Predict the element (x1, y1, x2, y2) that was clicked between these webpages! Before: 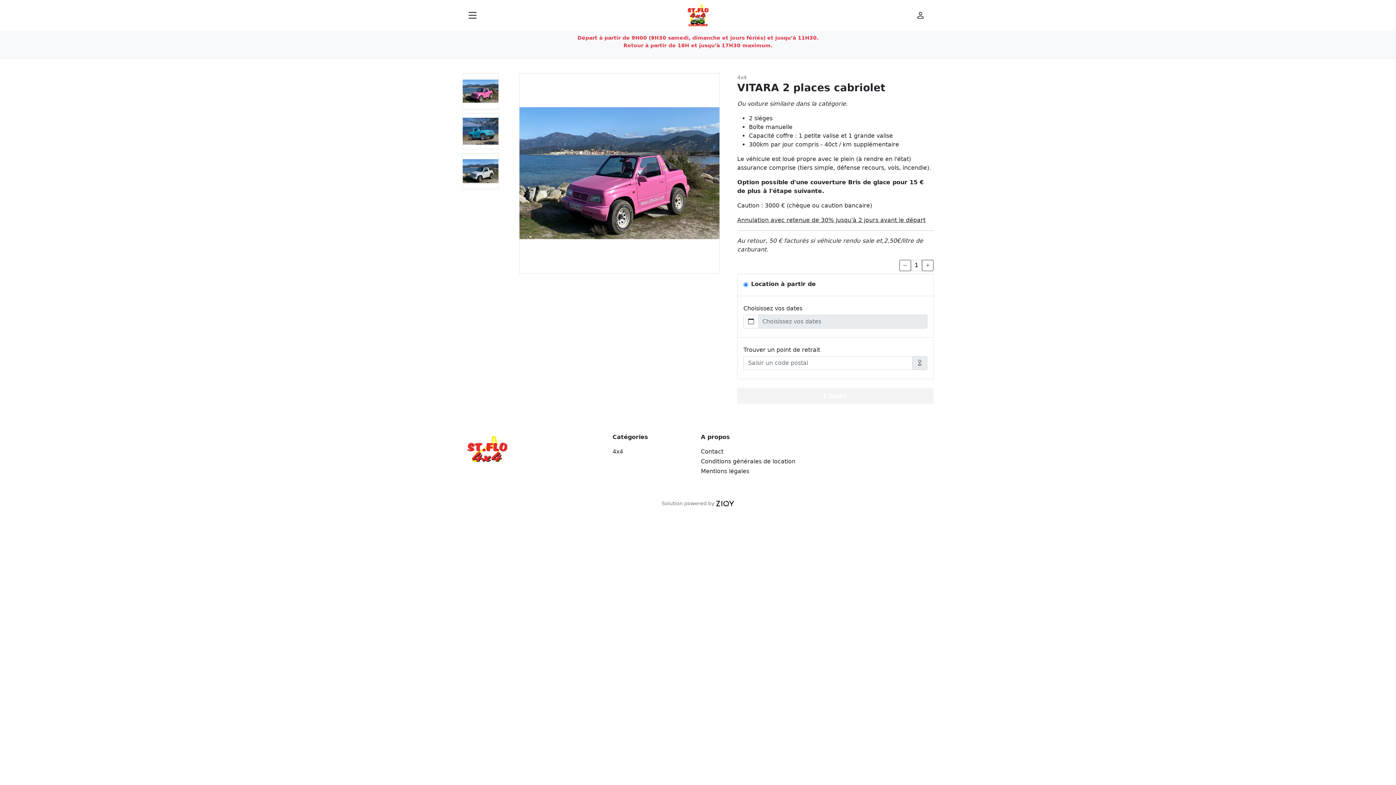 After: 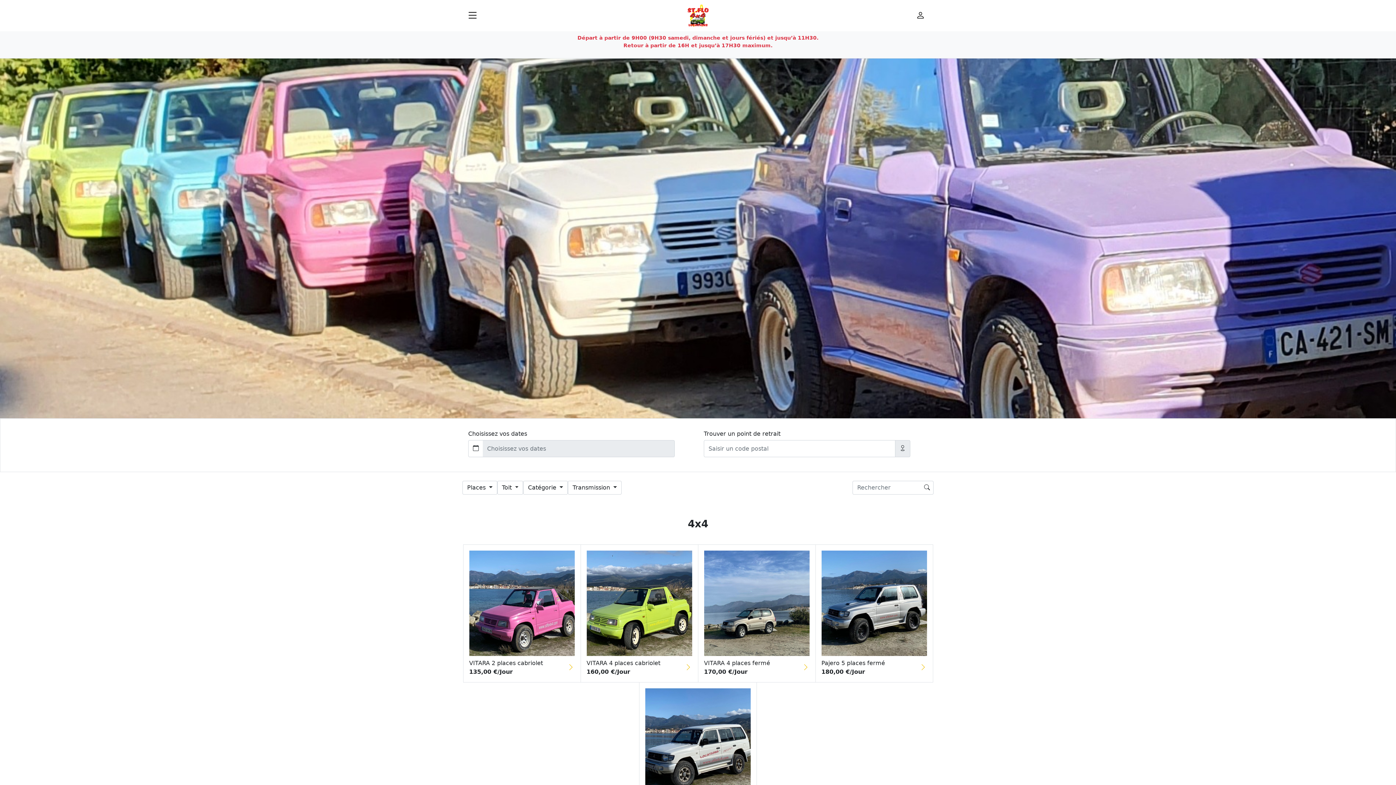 Action: label: 4x4 bbox: (612, 448, 623, 455)